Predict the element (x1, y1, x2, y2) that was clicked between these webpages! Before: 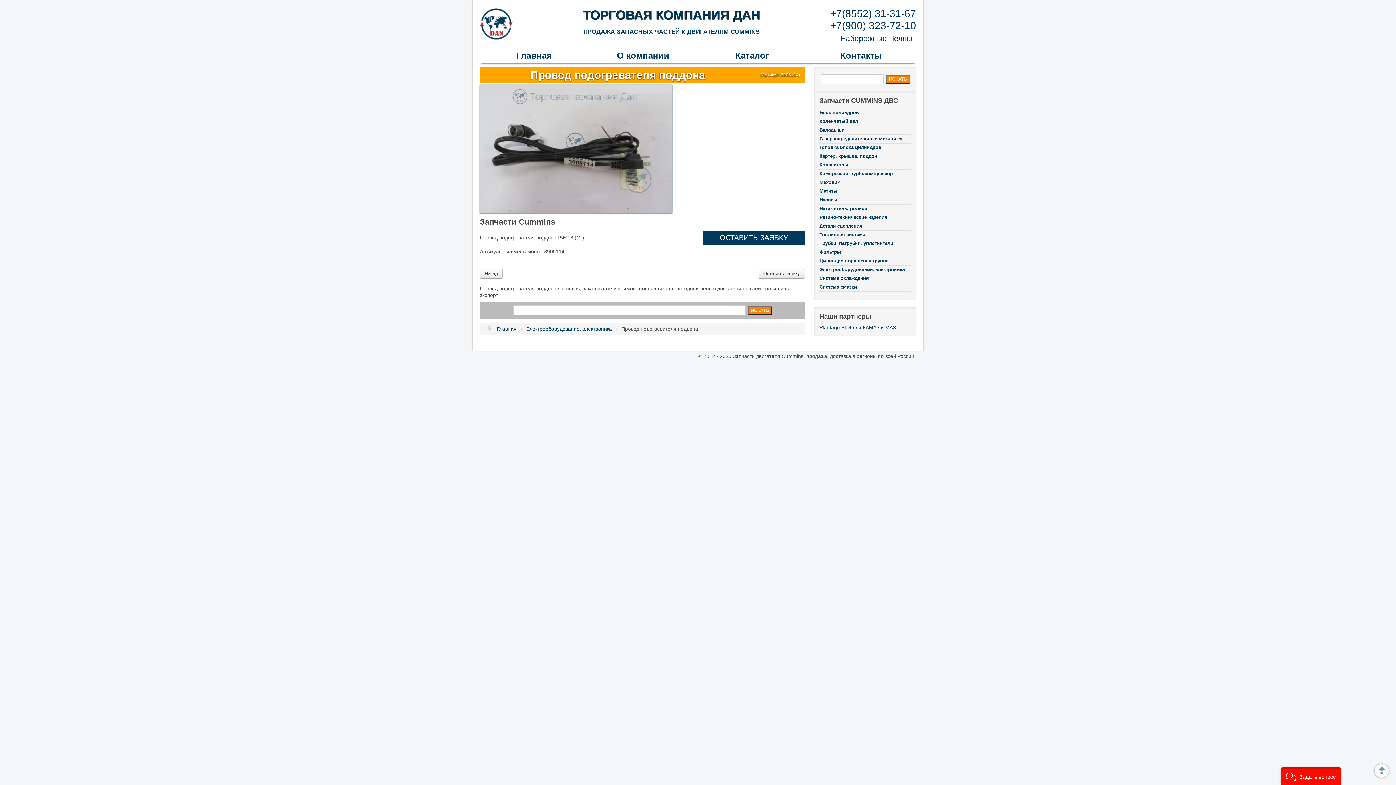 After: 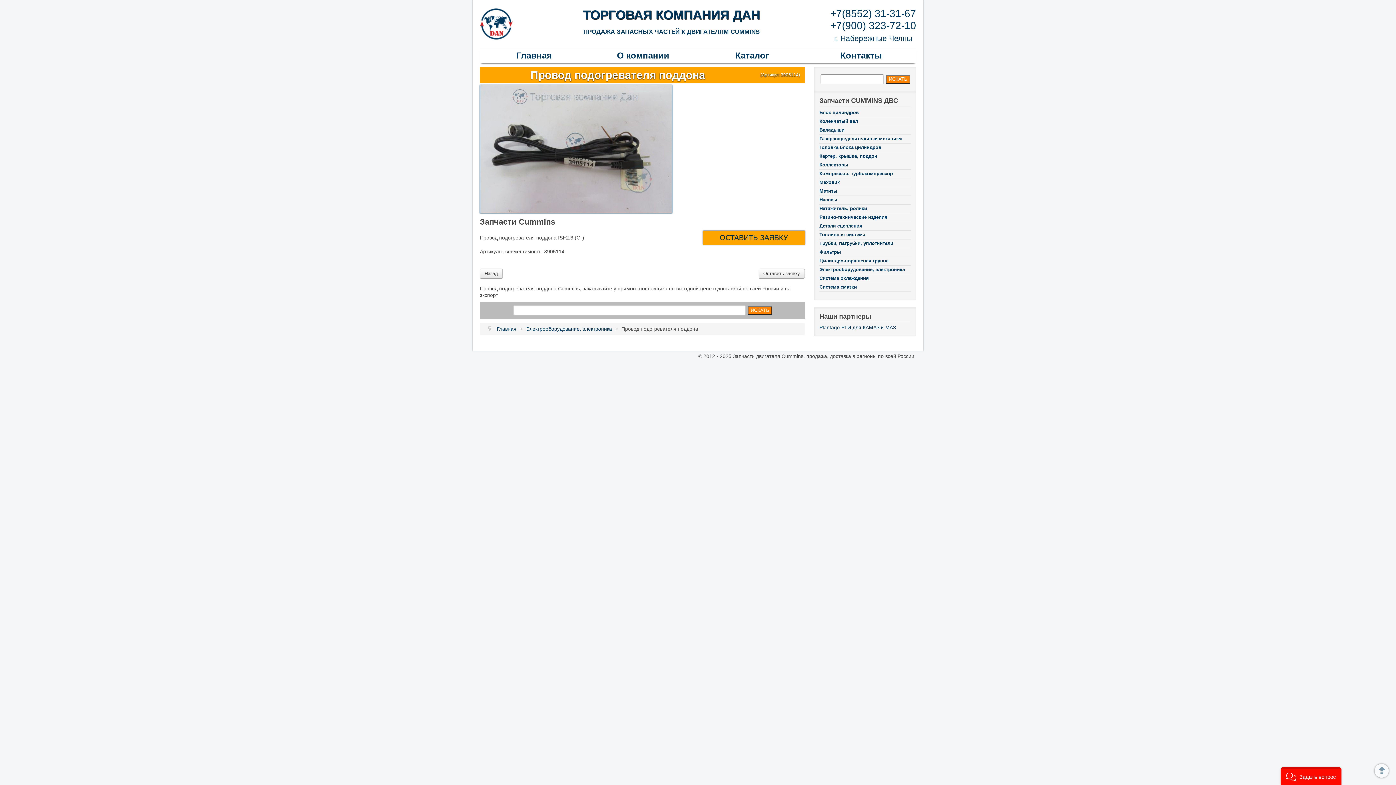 Action: bbox: (706, 234, 801, 241) label: ОСТАВИТЬ ЗАЯВКУ